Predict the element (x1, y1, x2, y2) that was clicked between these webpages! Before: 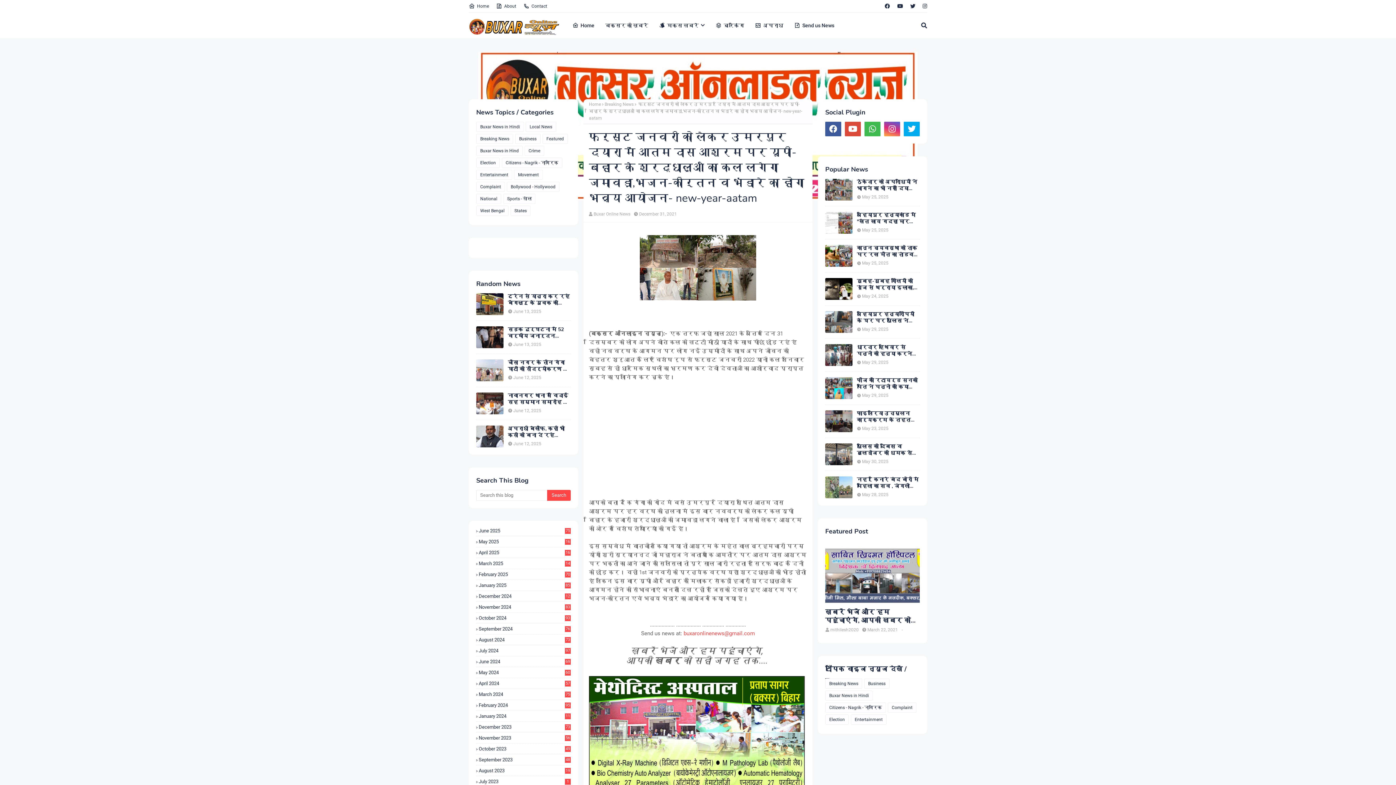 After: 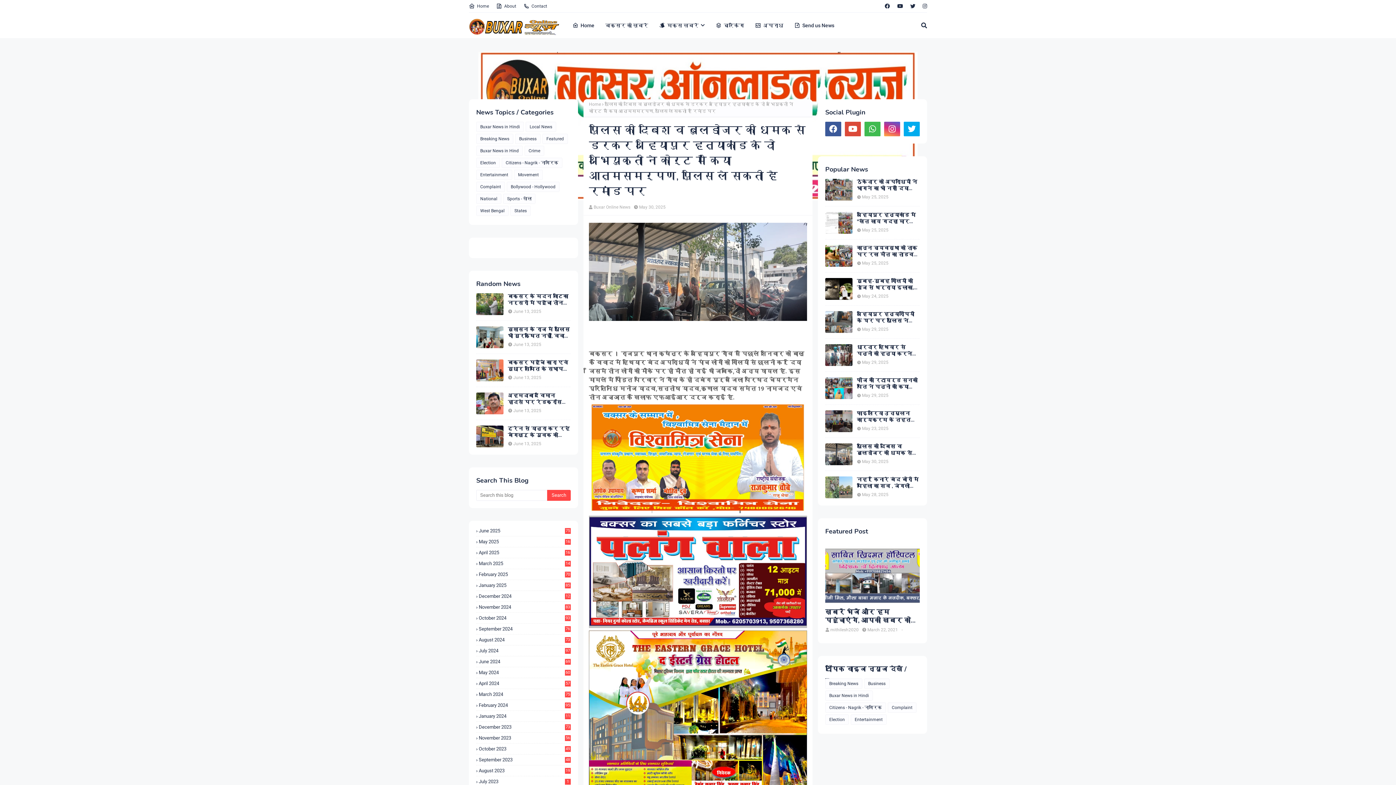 Action: bbox: (857, 443, 920, 456) label: पुलिस की दबिश व बुलडोजर की धमक से डरकर अहियापुर हत्याकांड के दो अभियुक्तों ने कोर्ट में किया आत्मसमर्पण, पुलिस ले सकती है रिमांड पर